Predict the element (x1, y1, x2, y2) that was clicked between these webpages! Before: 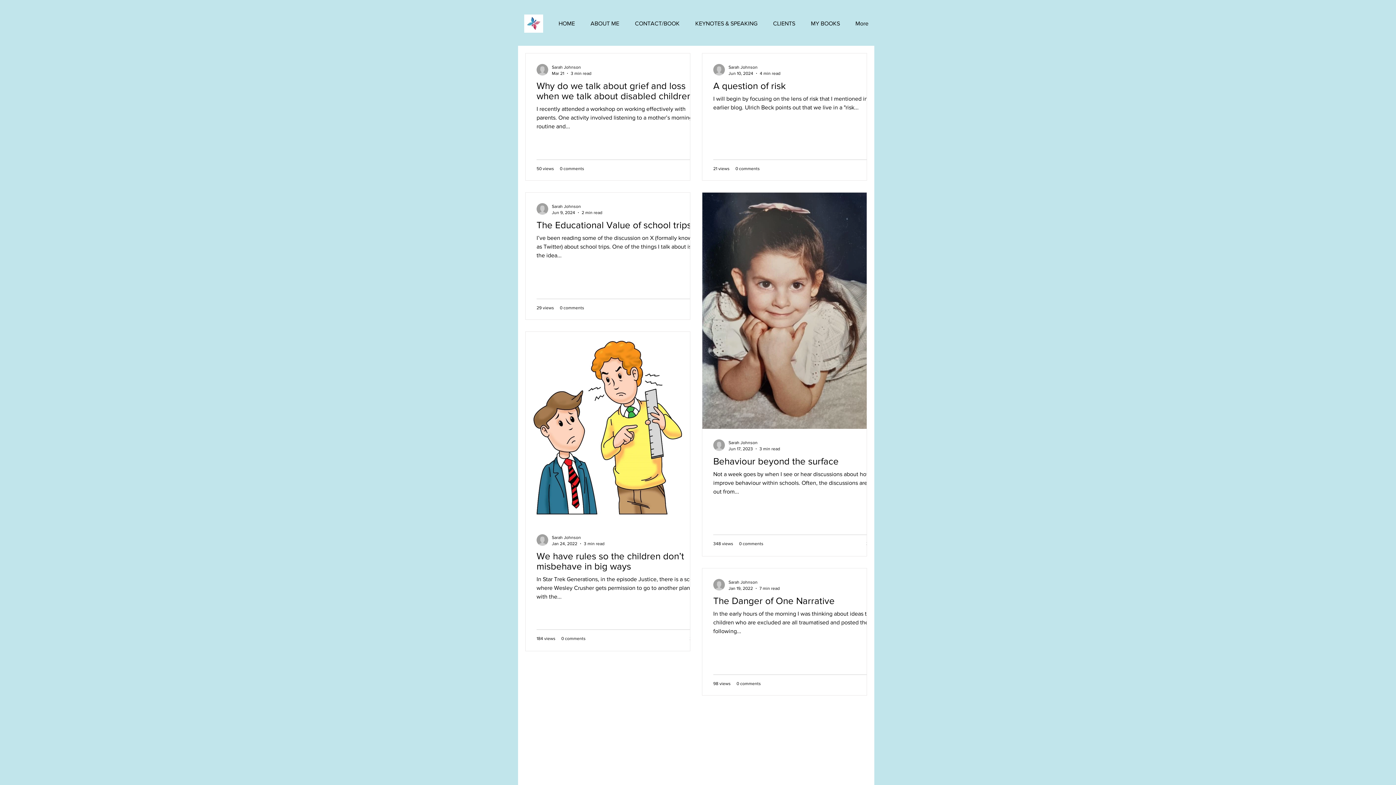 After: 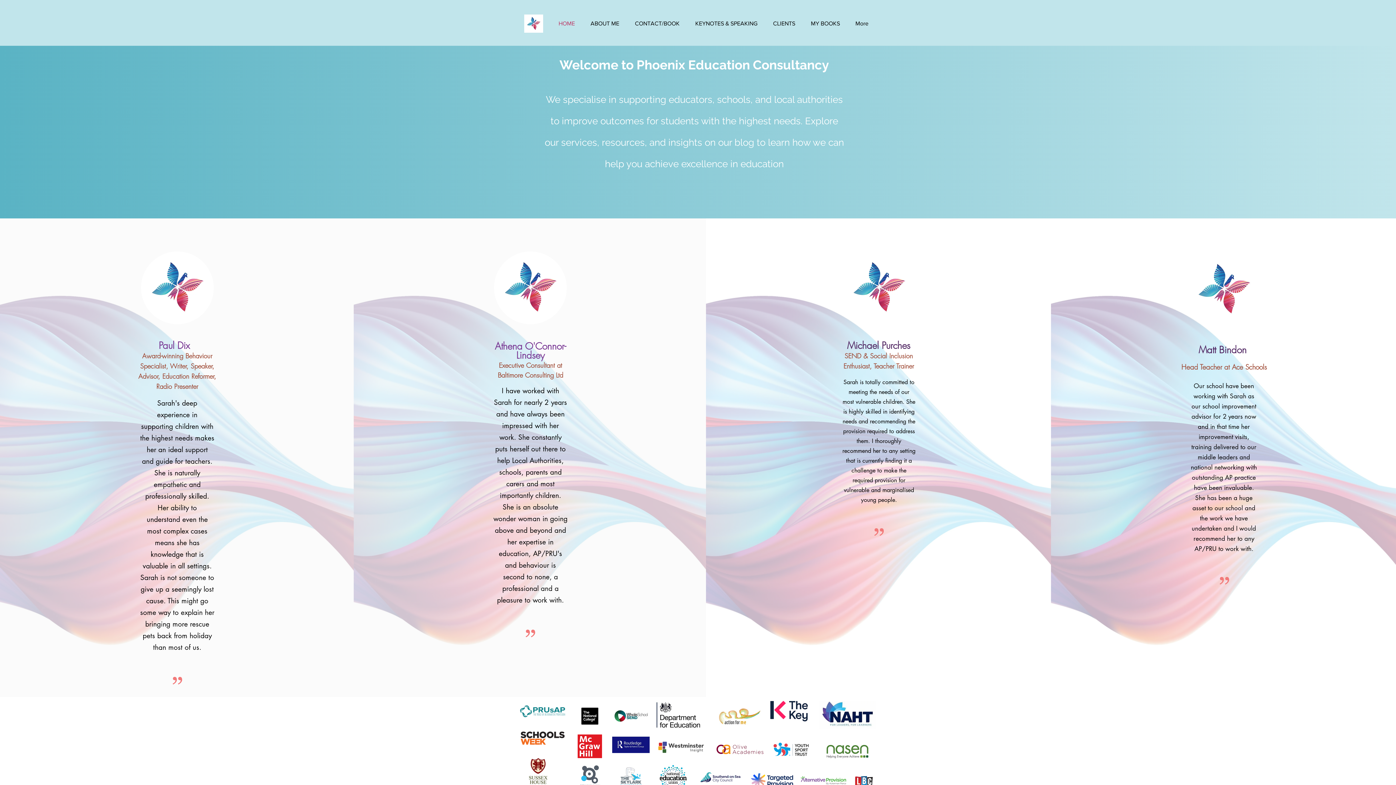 Action: label: HOME bbox: (550, 14, 582, 32)